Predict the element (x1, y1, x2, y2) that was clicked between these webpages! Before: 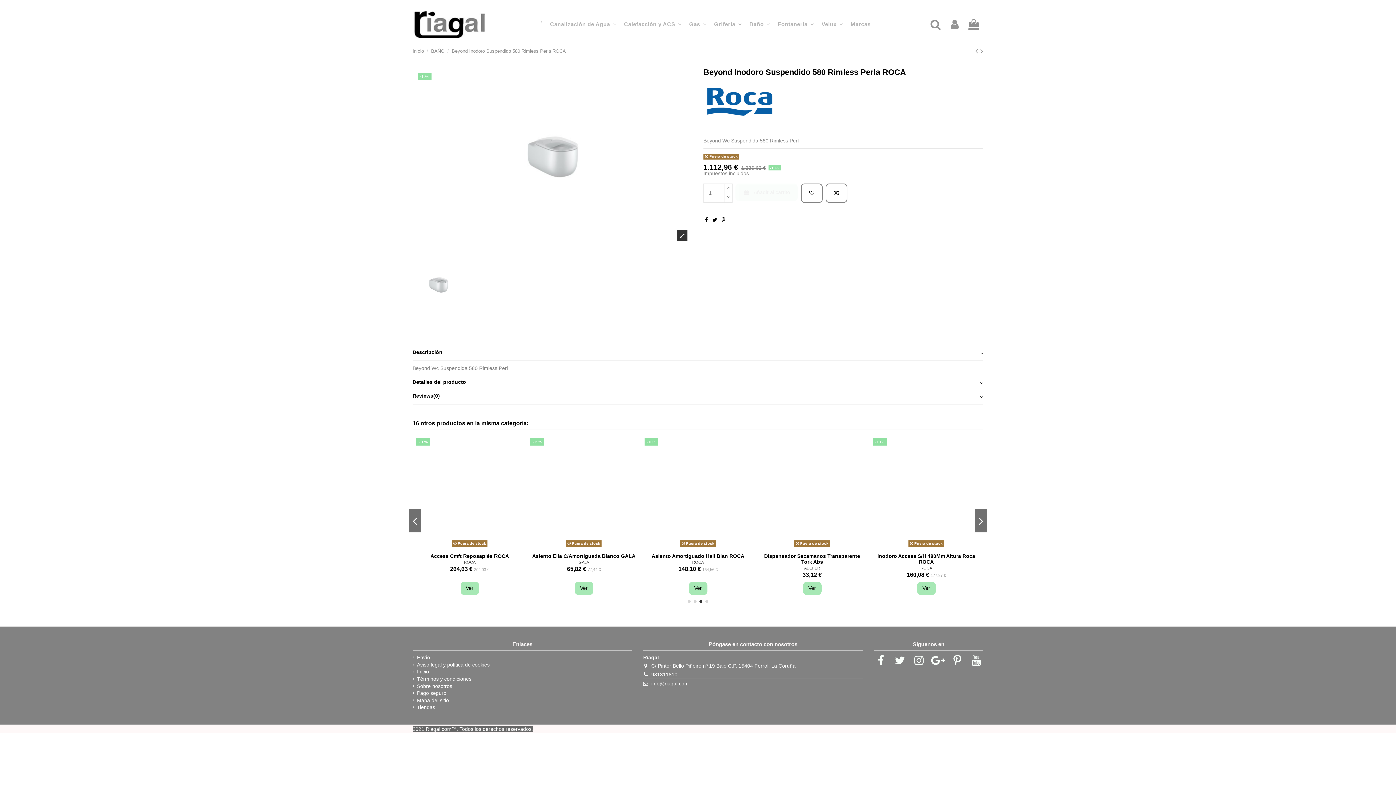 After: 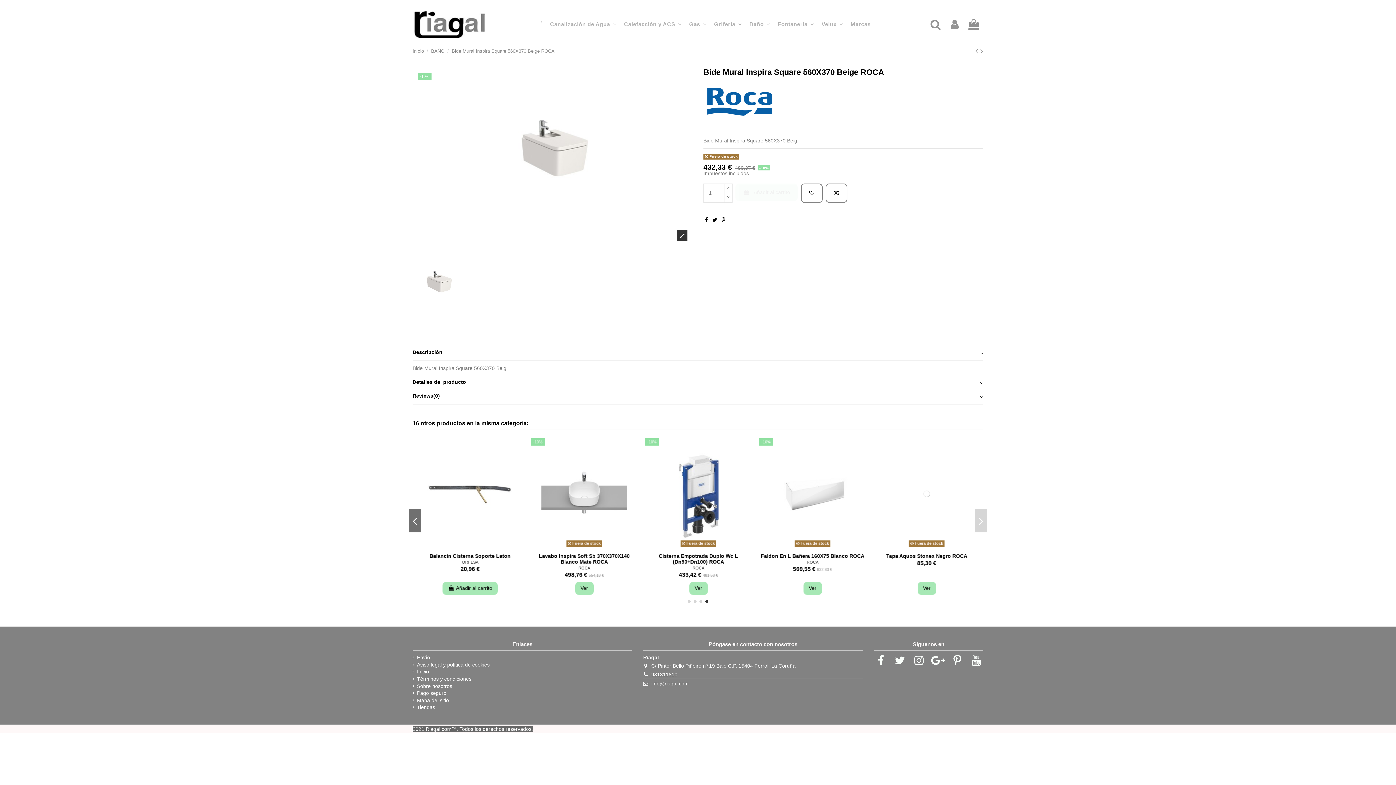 Action: bbox: (418, 553, 520, 565) label: Bide Mural Inspira Square 560X370 Beige ROCA